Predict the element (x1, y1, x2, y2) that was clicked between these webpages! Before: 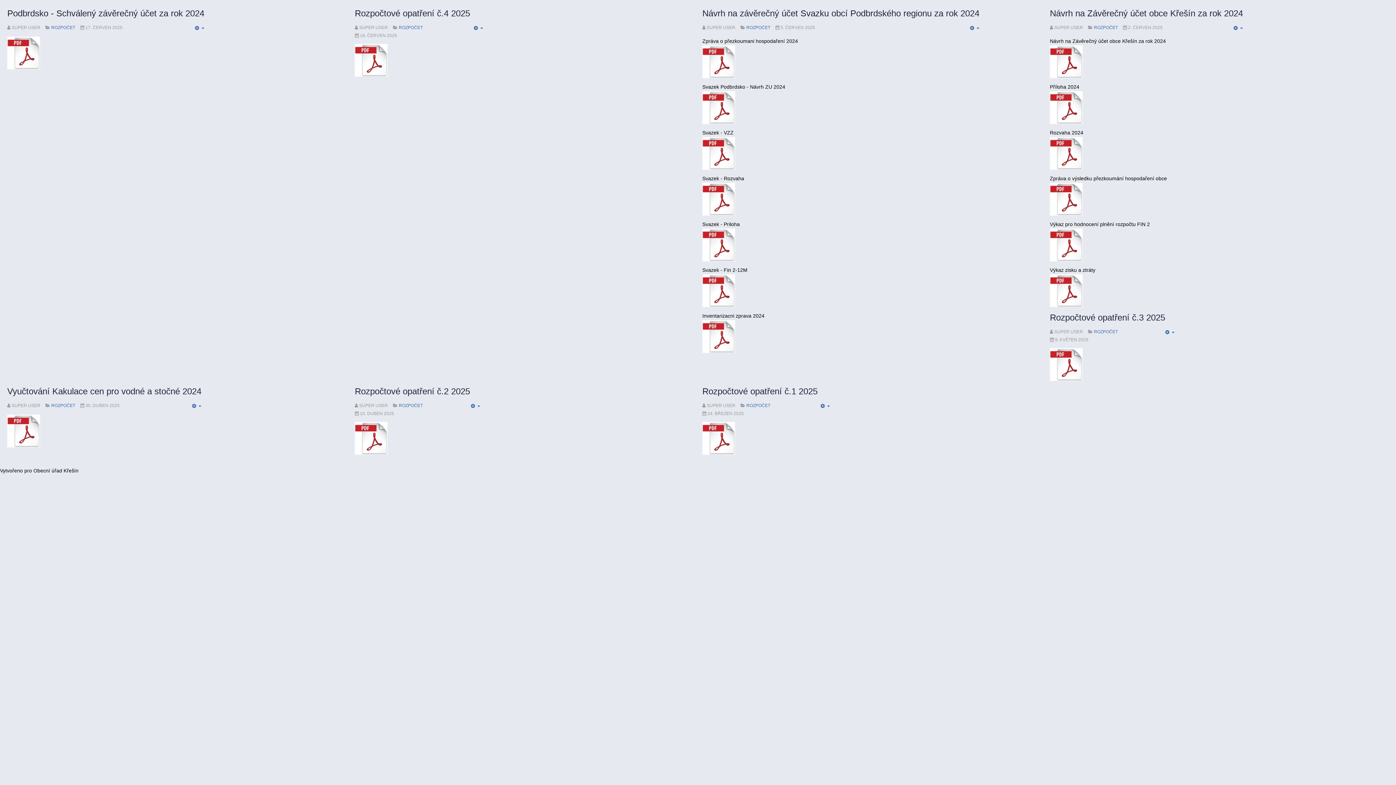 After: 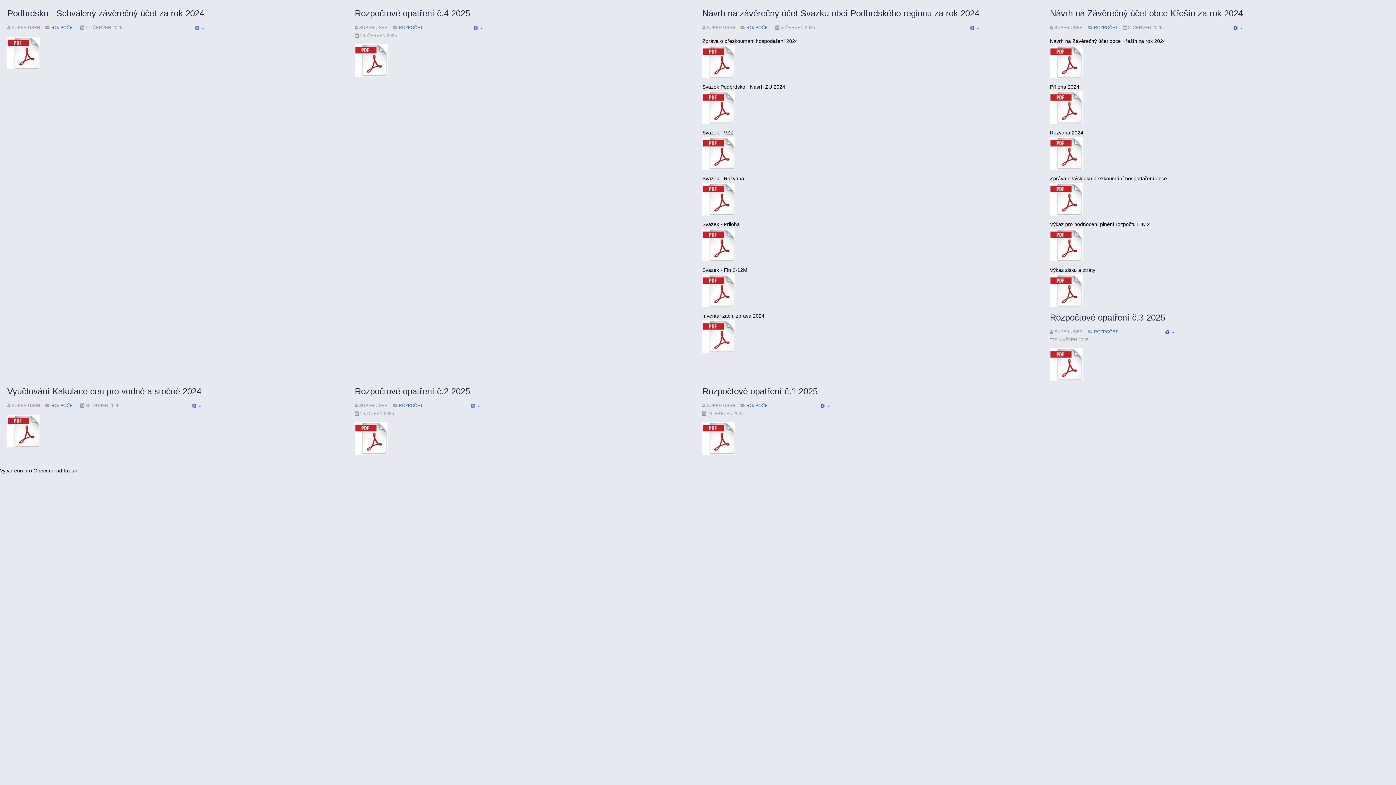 Action: bbox: (702, 45, 979, 78)